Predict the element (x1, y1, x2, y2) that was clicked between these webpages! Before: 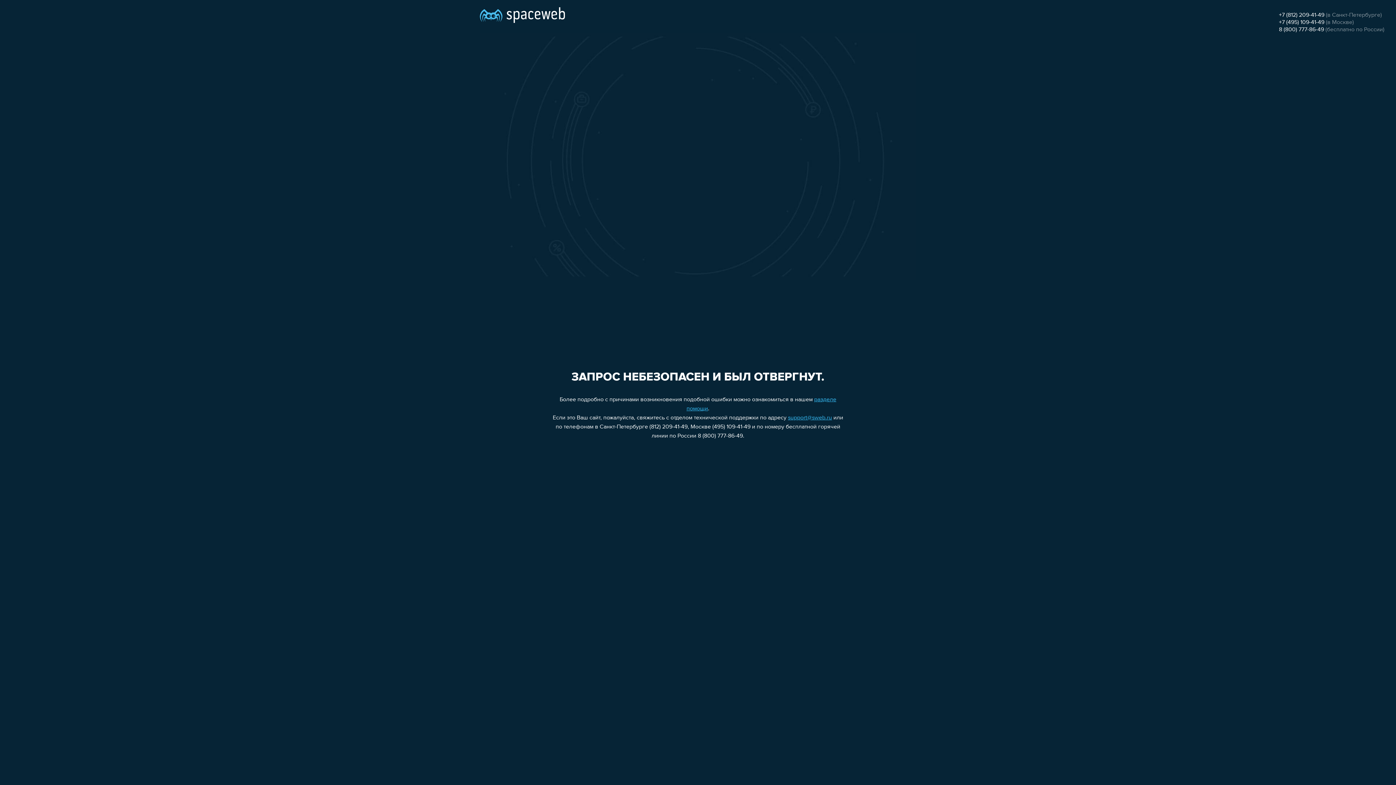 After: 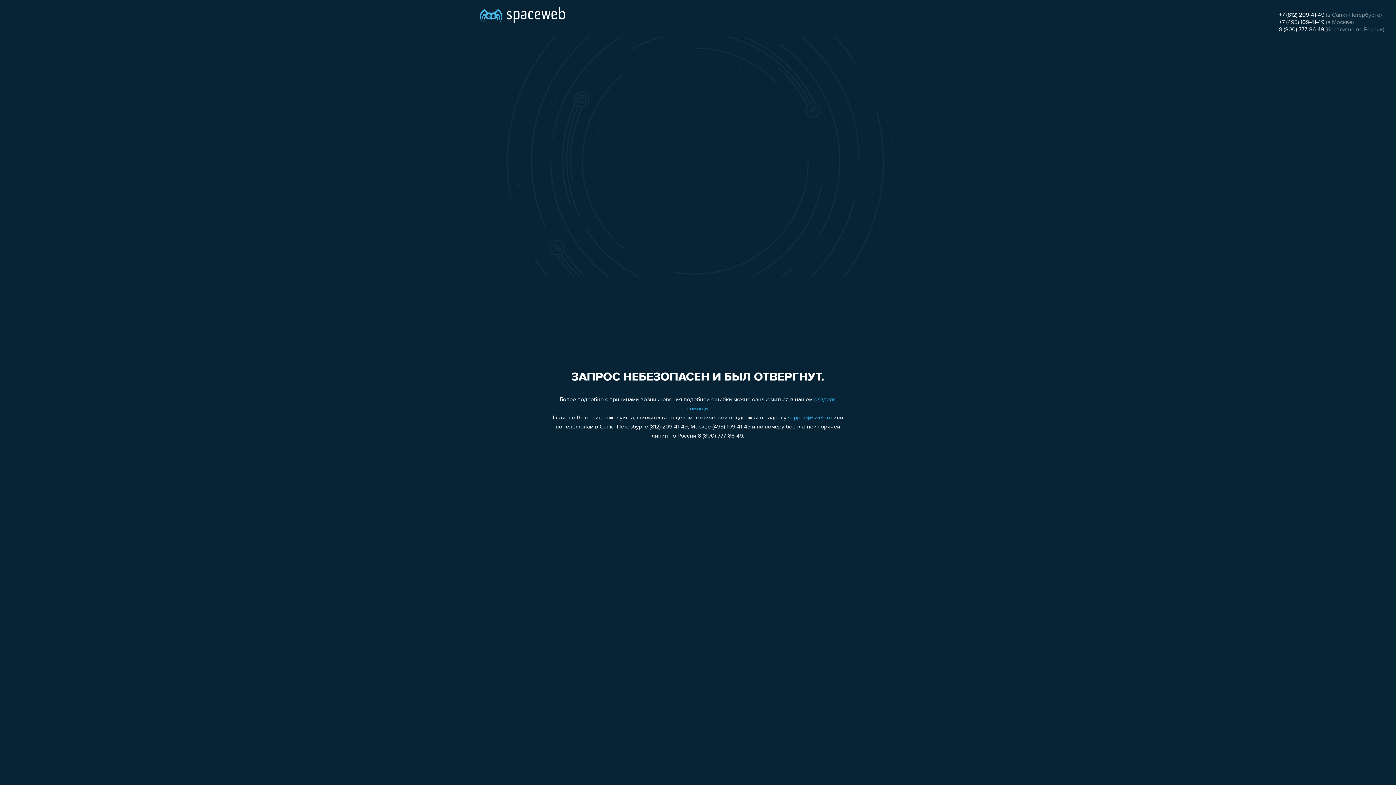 Action: label: +7 (812) 209-41-49 bbox: (1279, 12, 1324, 18)